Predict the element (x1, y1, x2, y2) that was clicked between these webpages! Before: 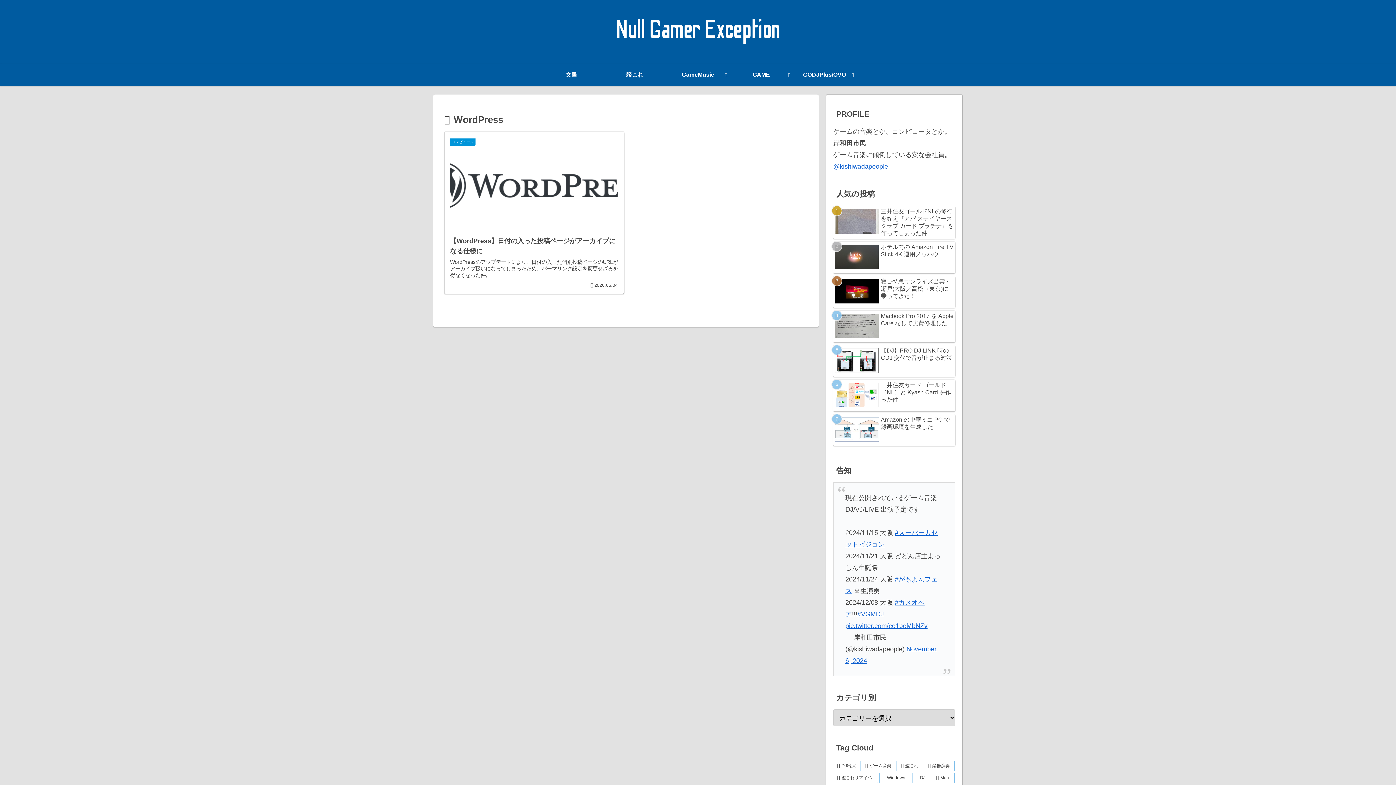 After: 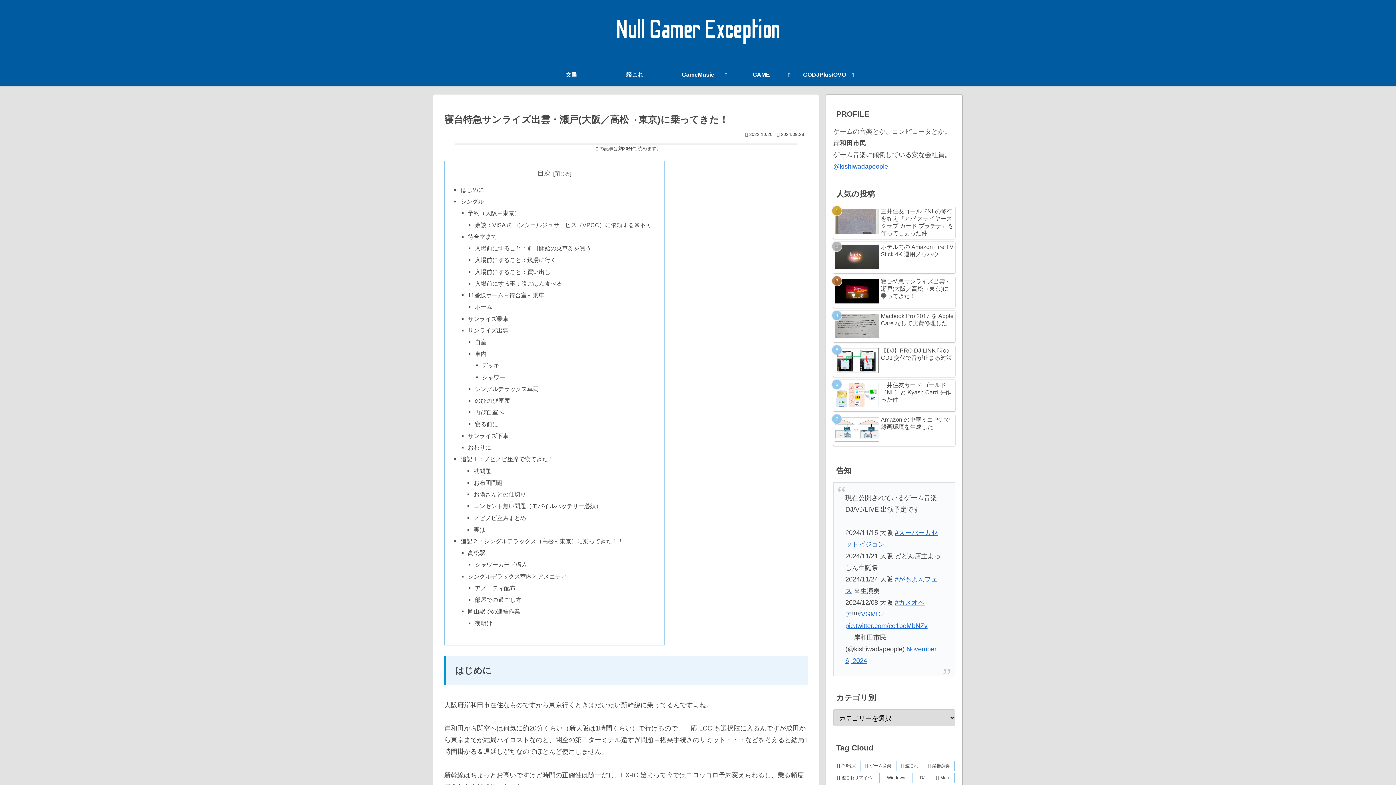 Action: label: 寝台特急サンライズ出雲・瀬戸(大阪／高松→東京)に乗ってきた！ bbox: (833, 276, 955, 307)